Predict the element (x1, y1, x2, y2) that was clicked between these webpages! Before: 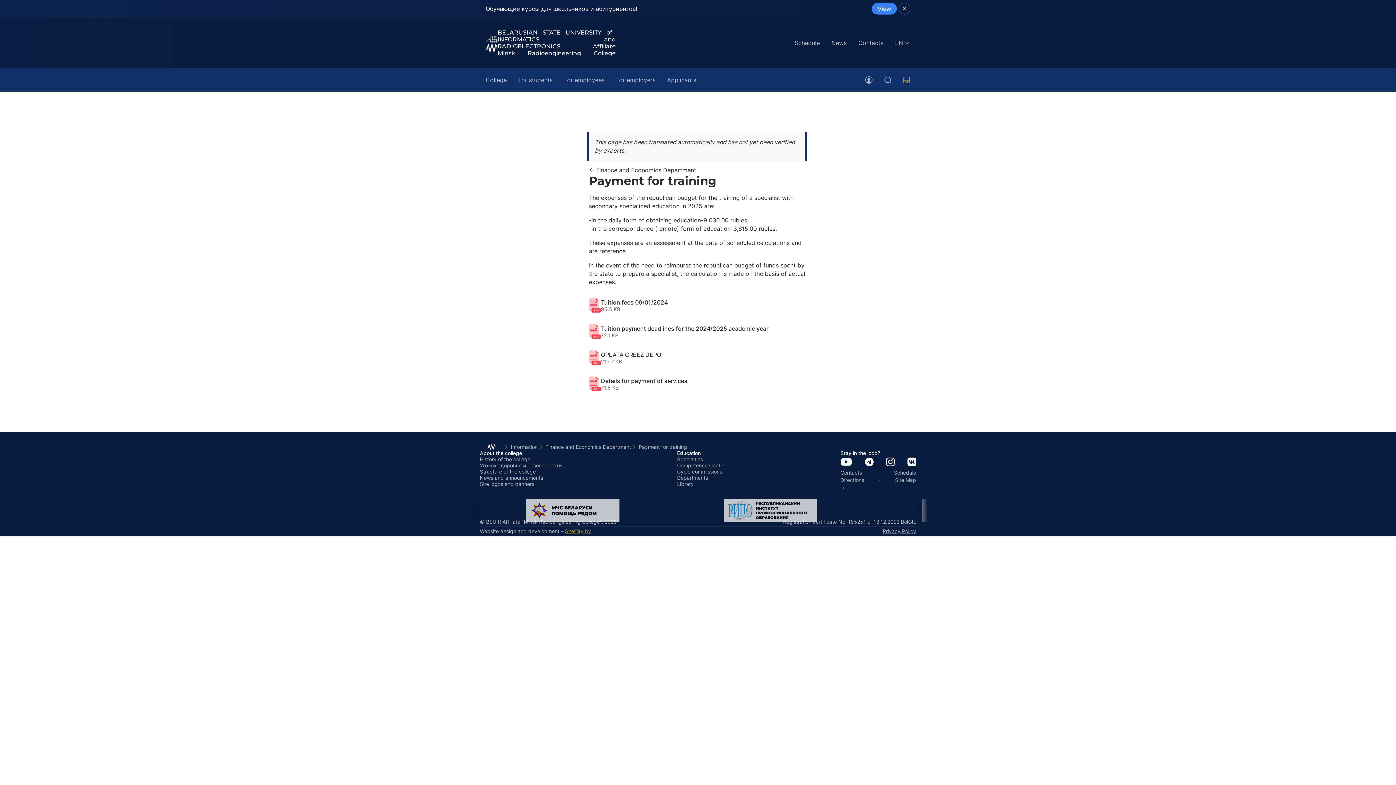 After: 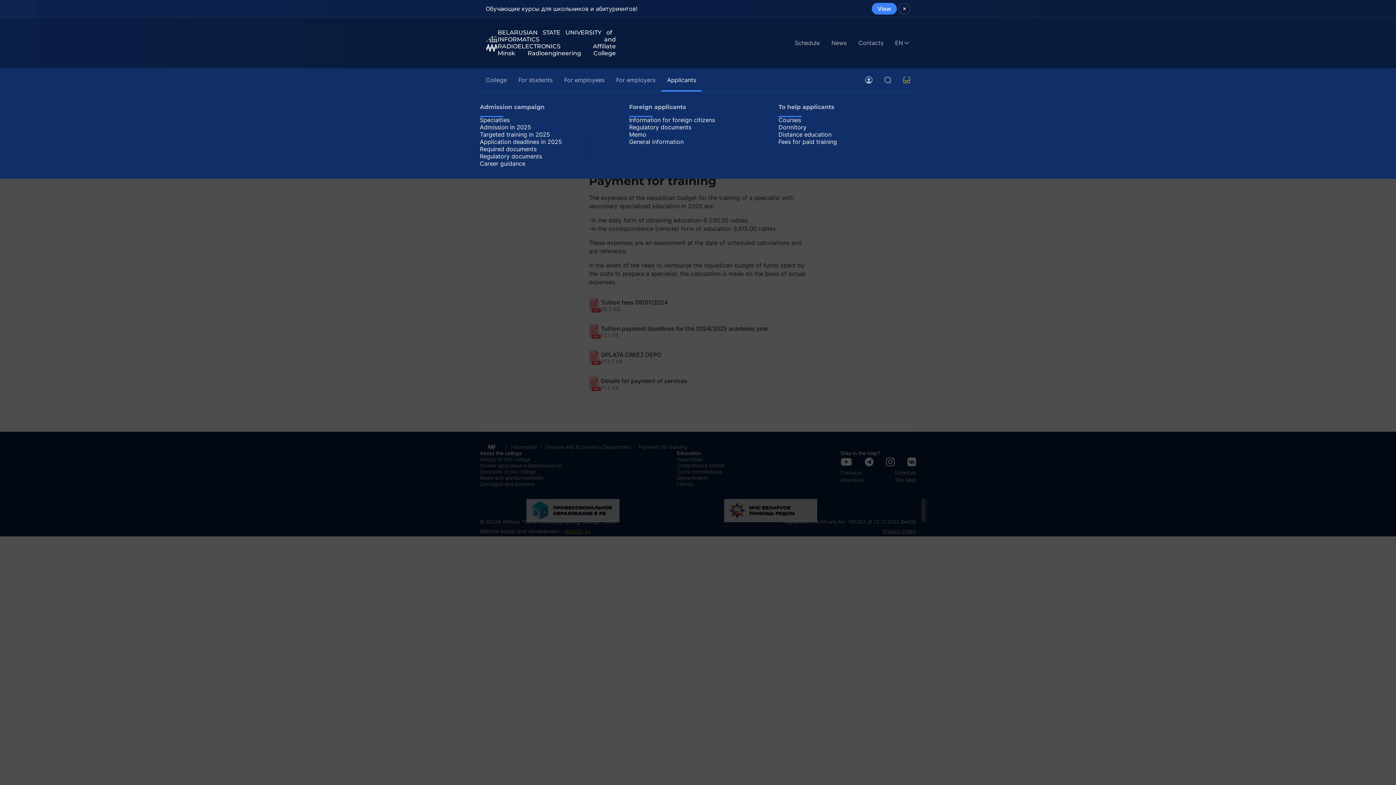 Action: bbox: (661, 68, 702, 91) label: Applicants